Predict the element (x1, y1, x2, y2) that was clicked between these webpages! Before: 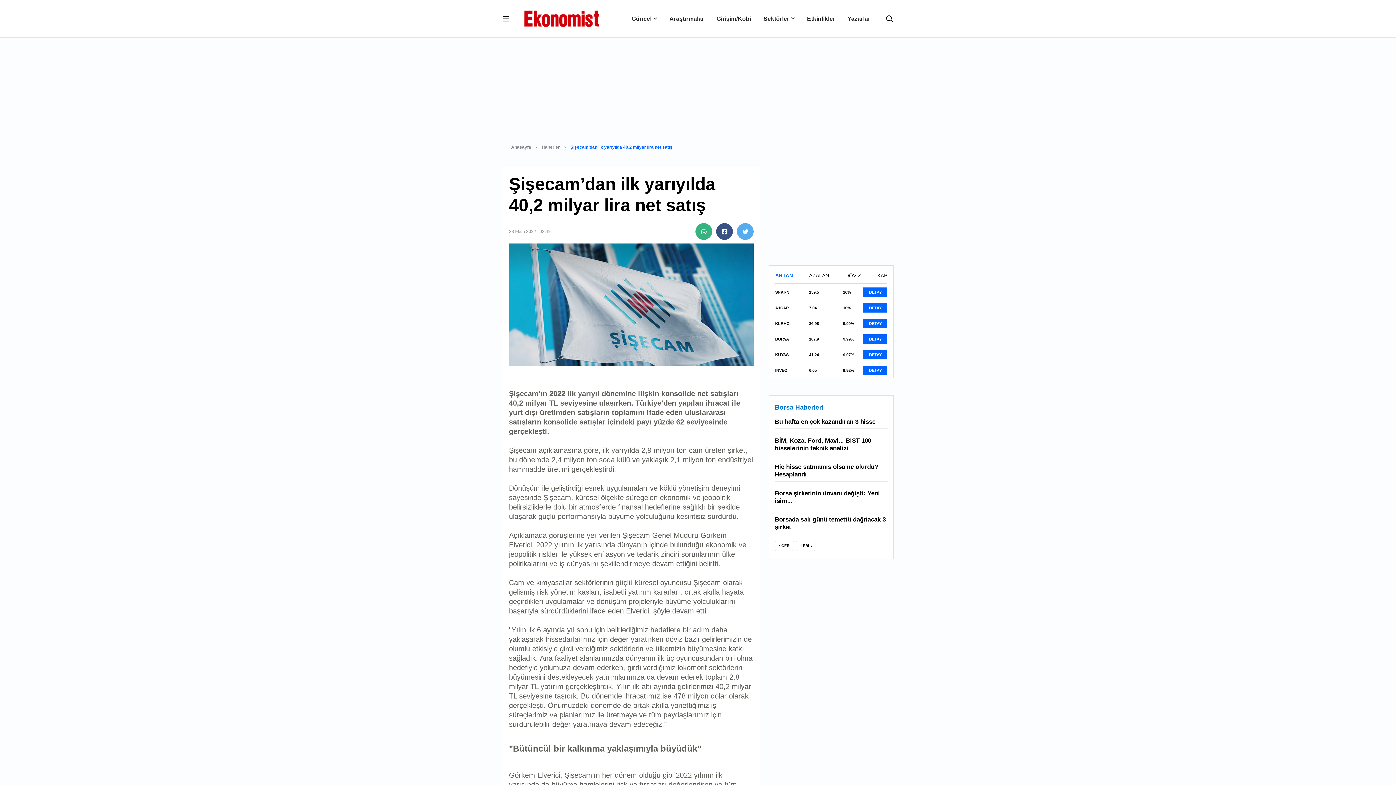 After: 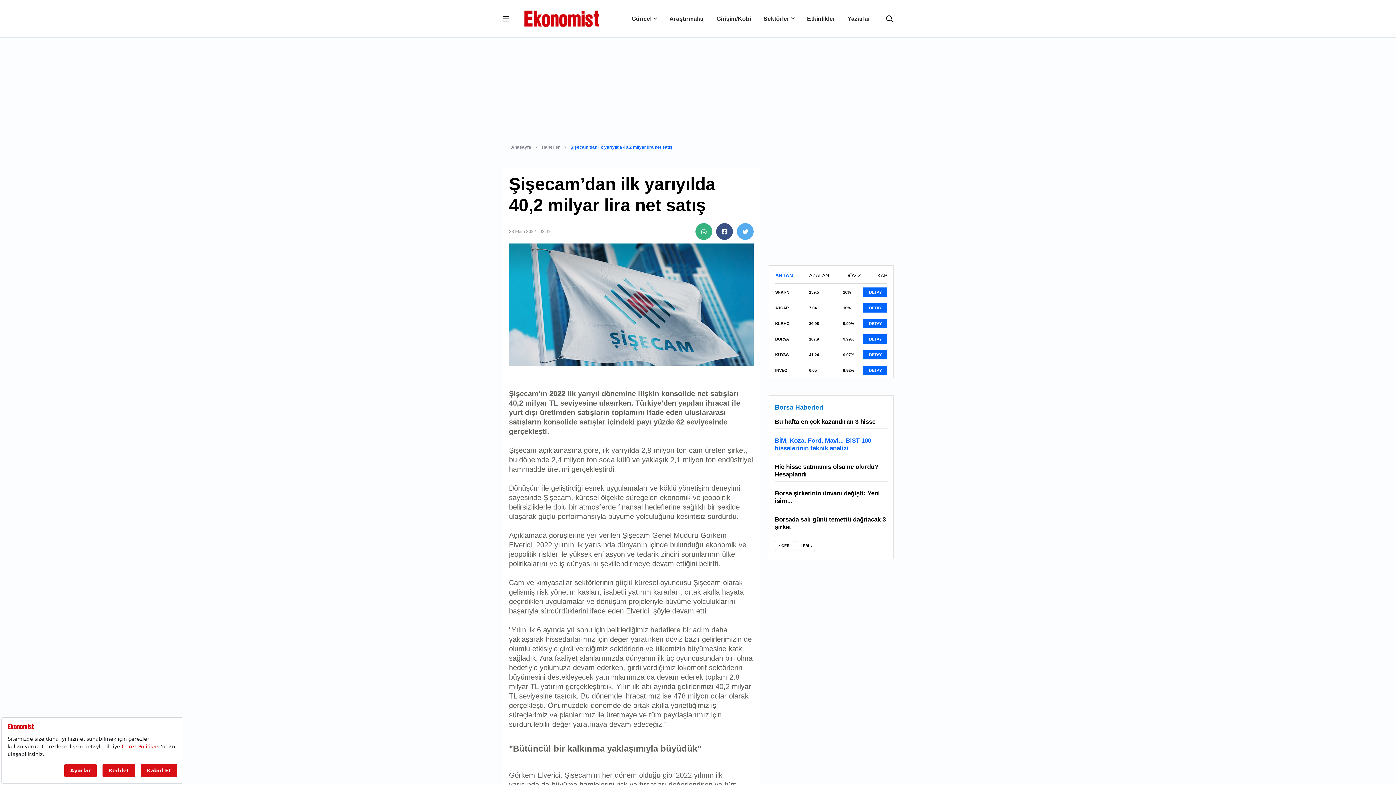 Action: label: BİM, Koza, Ford, Mavi... BIST 100 hisselerinin teknik analizi bbox: (775, 436, 888, 455)